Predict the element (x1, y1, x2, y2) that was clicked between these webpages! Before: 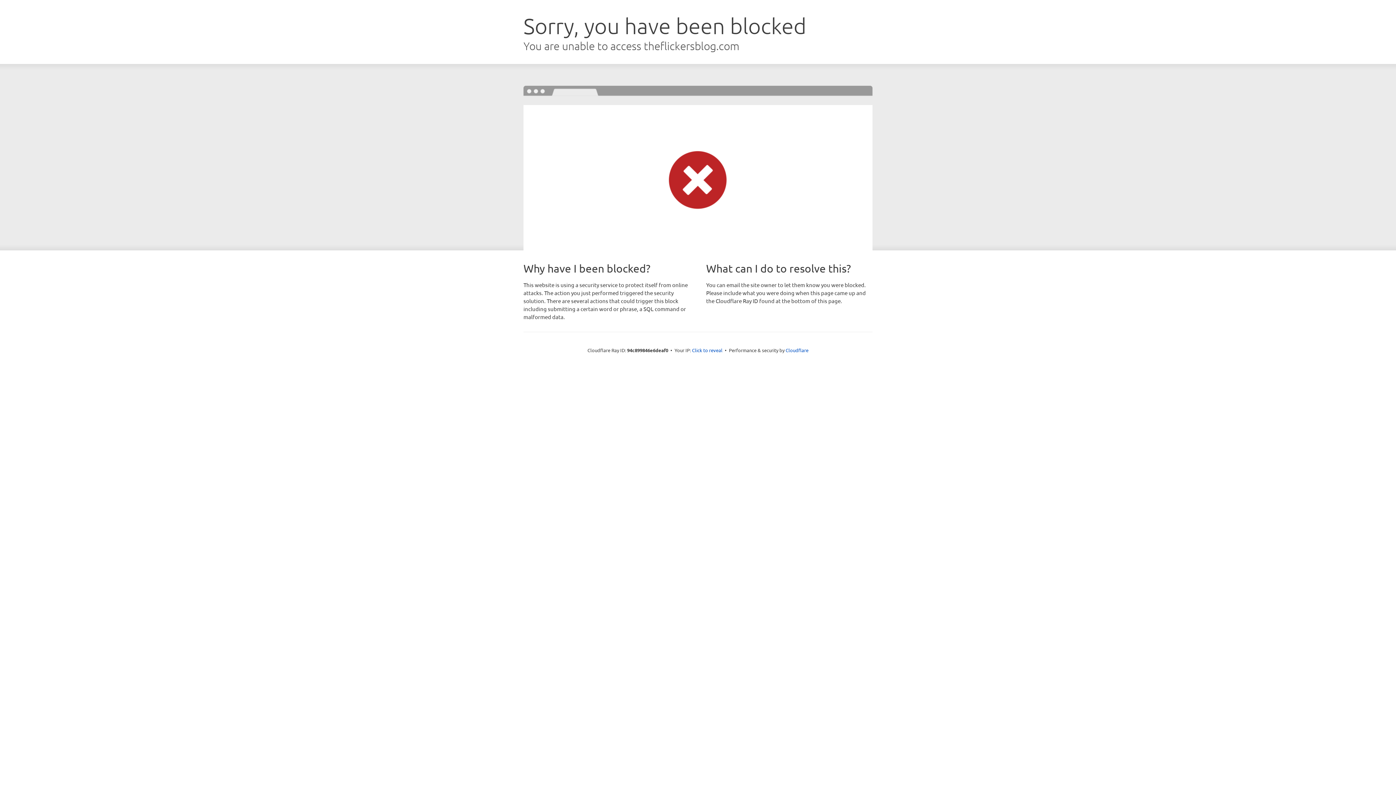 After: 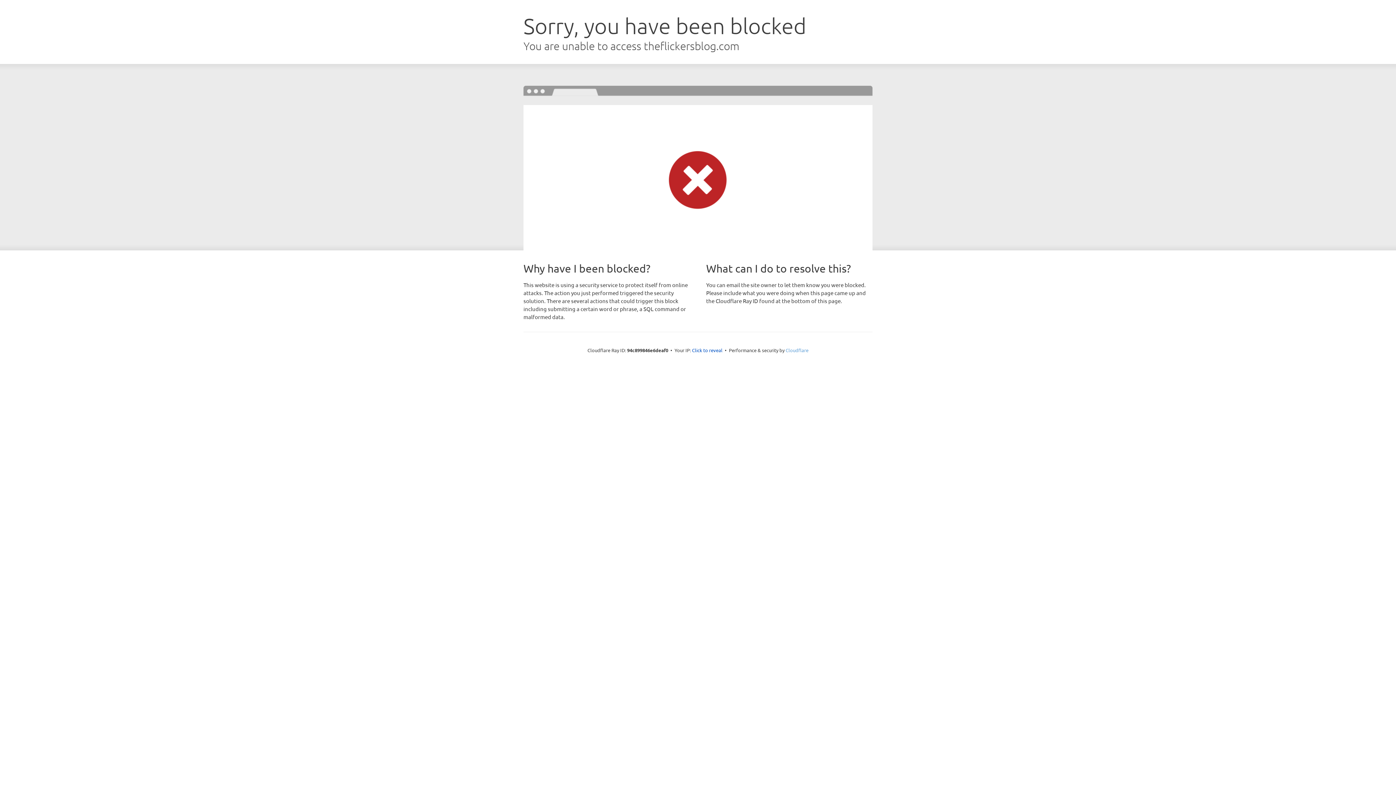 Action: label: Cloudflare bbox: (785, 347, 808, 353)